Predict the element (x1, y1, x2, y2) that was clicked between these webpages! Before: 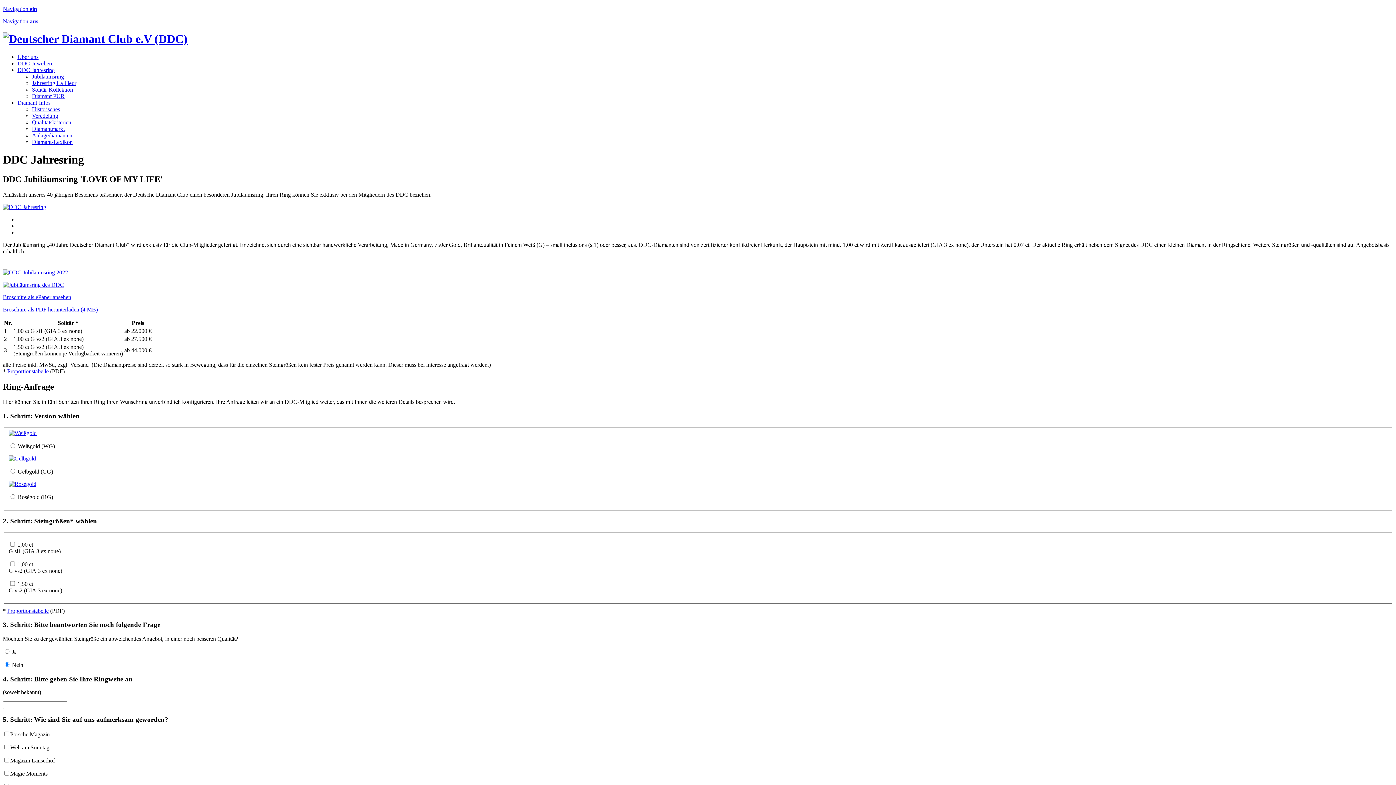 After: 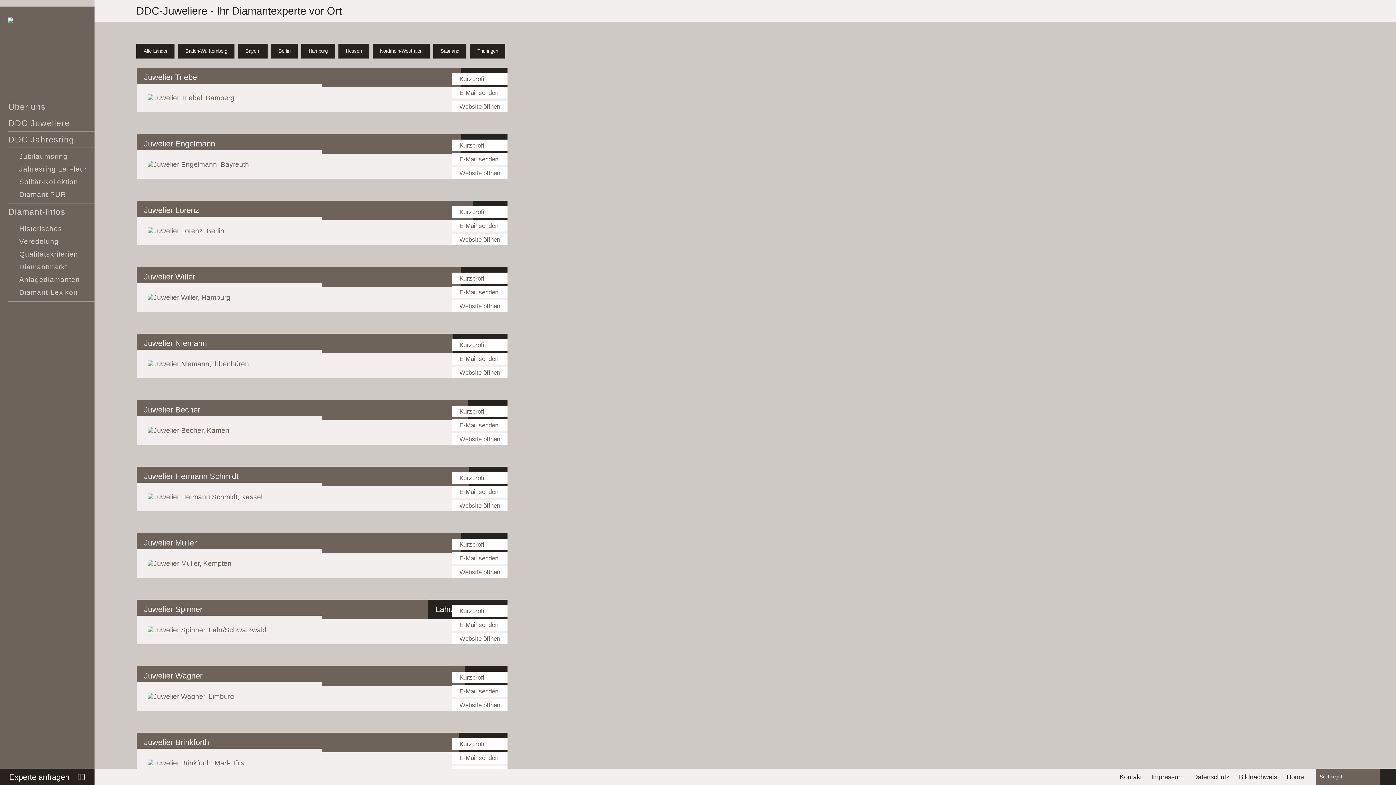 Action: label: DDC Juweliere bbox: (17, 60, 53, 66)